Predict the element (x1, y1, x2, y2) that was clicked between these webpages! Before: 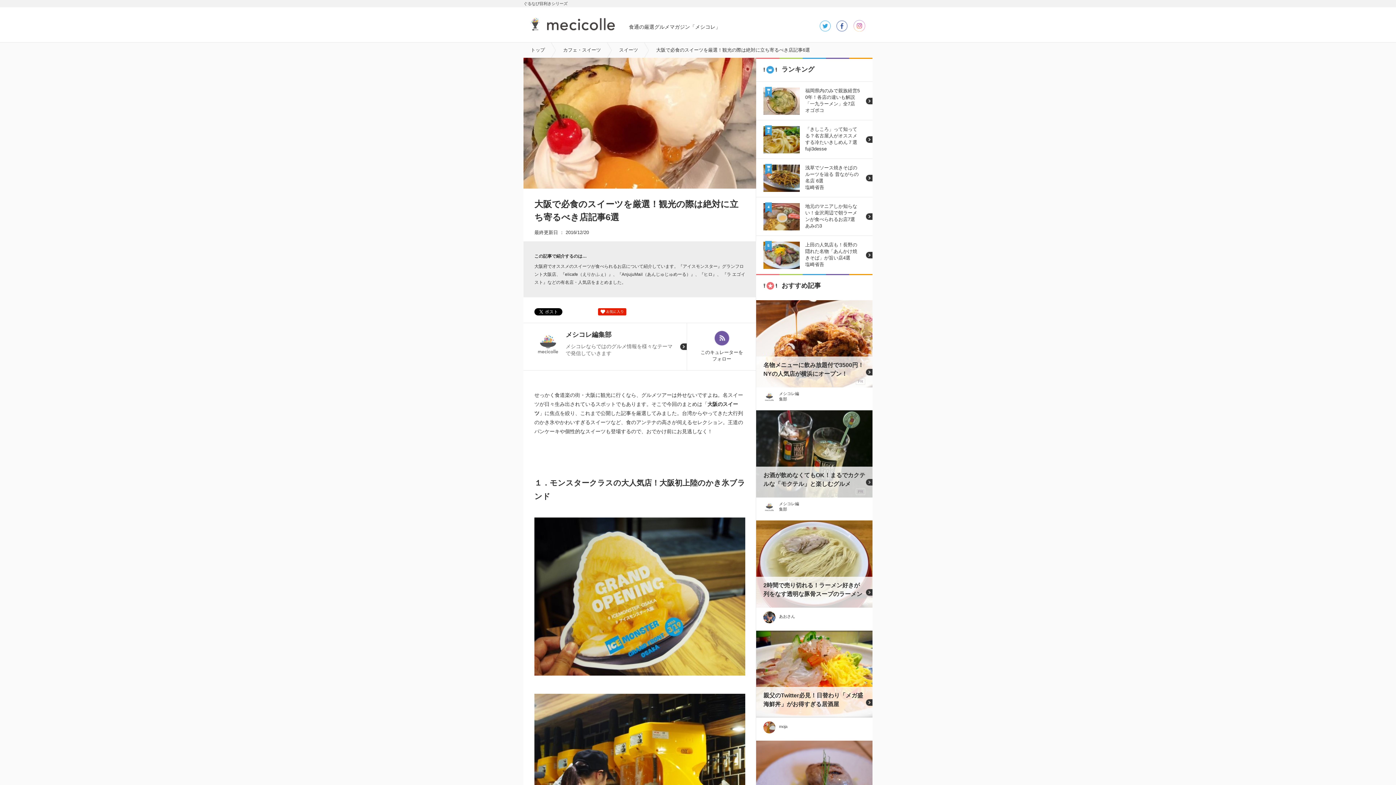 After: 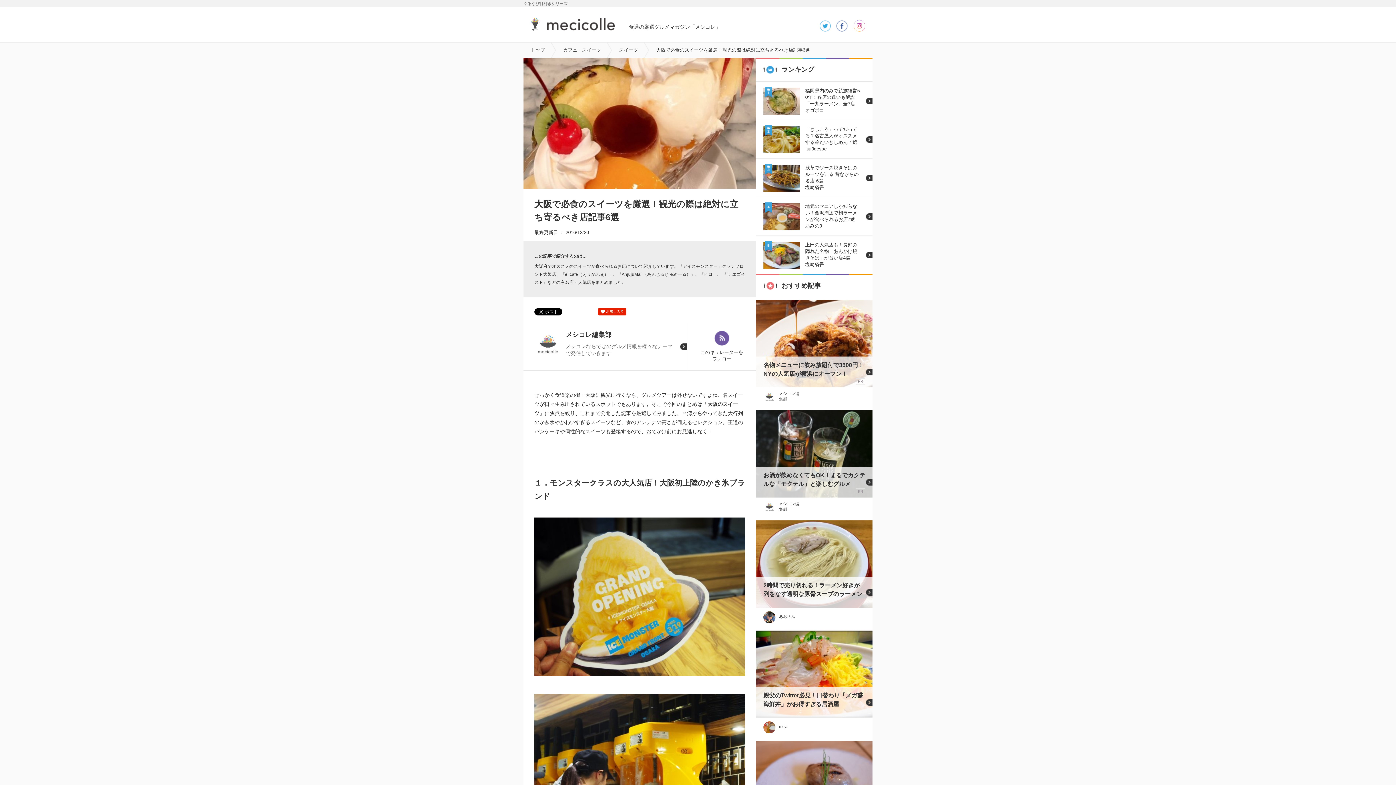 Action: label: twitter bbox: (819, 20, 831, 31)